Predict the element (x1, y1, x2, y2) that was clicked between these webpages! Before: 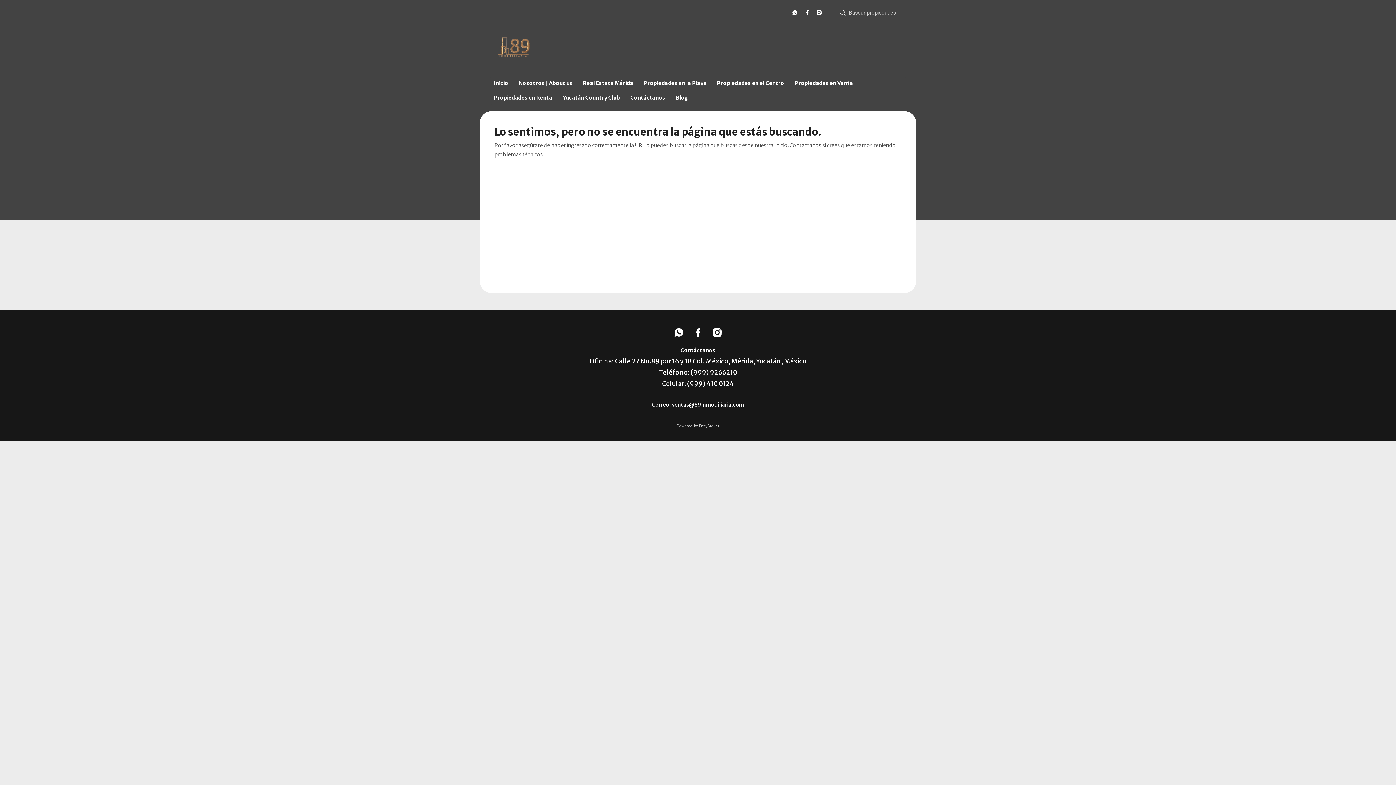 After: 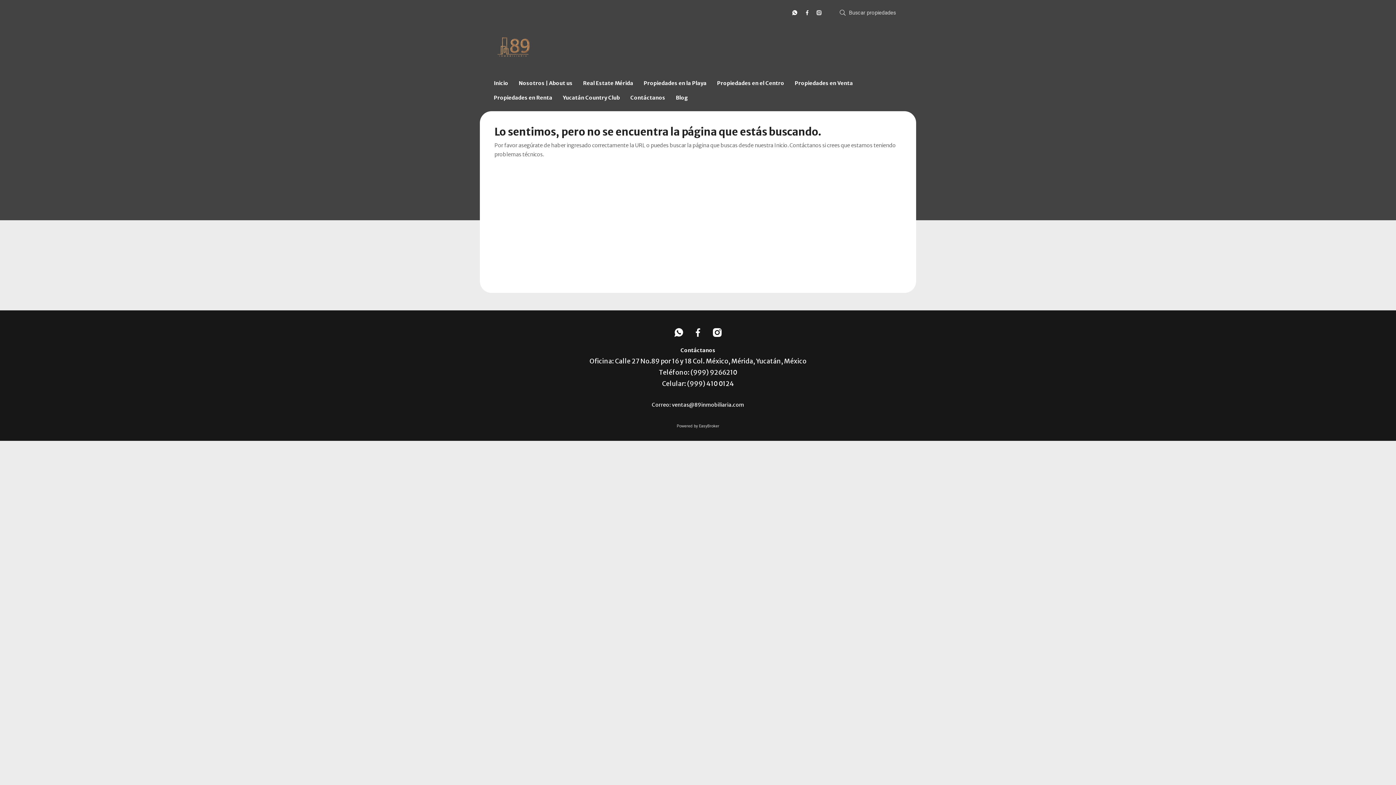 Action: bbox: (816, 10, 821, 15)